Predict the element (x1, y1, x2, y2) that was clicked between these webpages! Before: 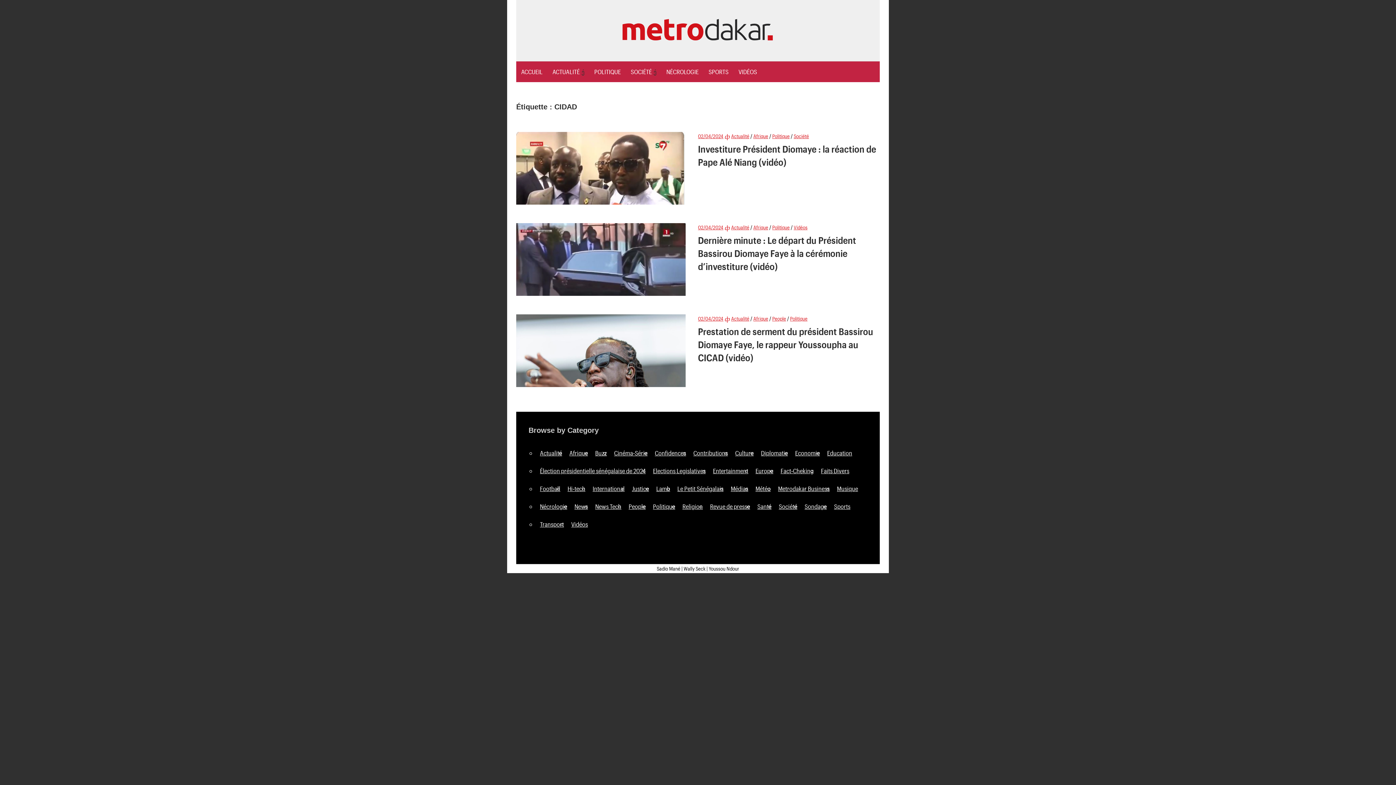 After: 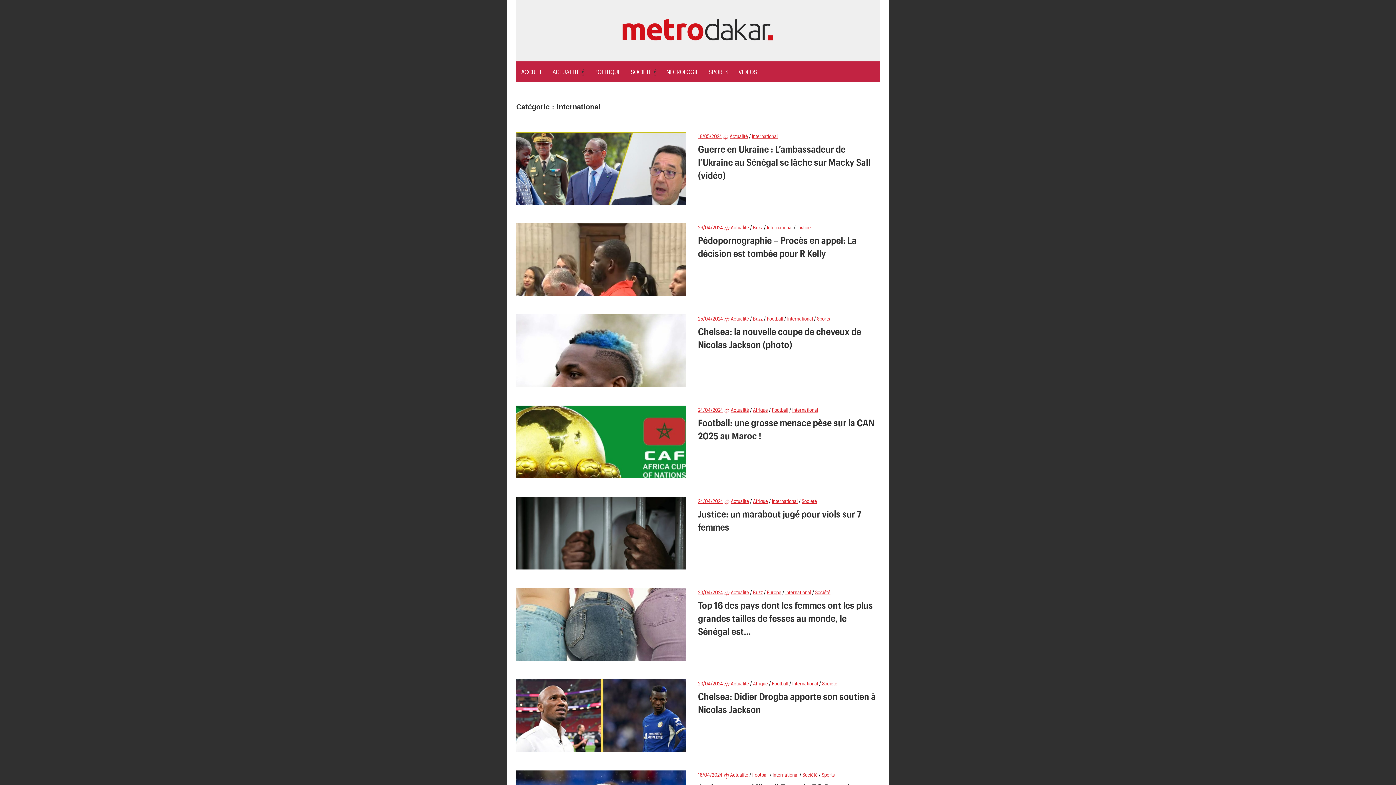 Action: bbox: (592, 485, 624, 492) label: International